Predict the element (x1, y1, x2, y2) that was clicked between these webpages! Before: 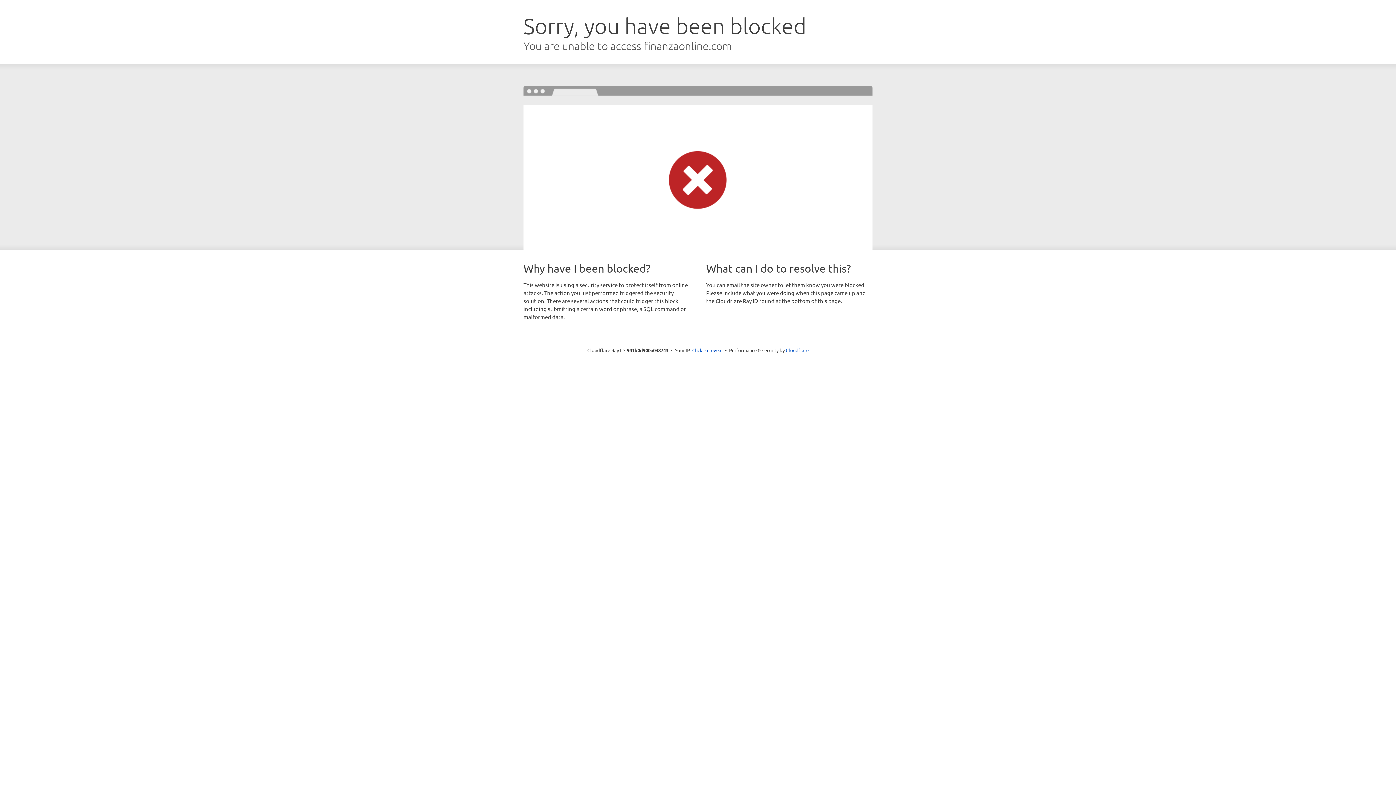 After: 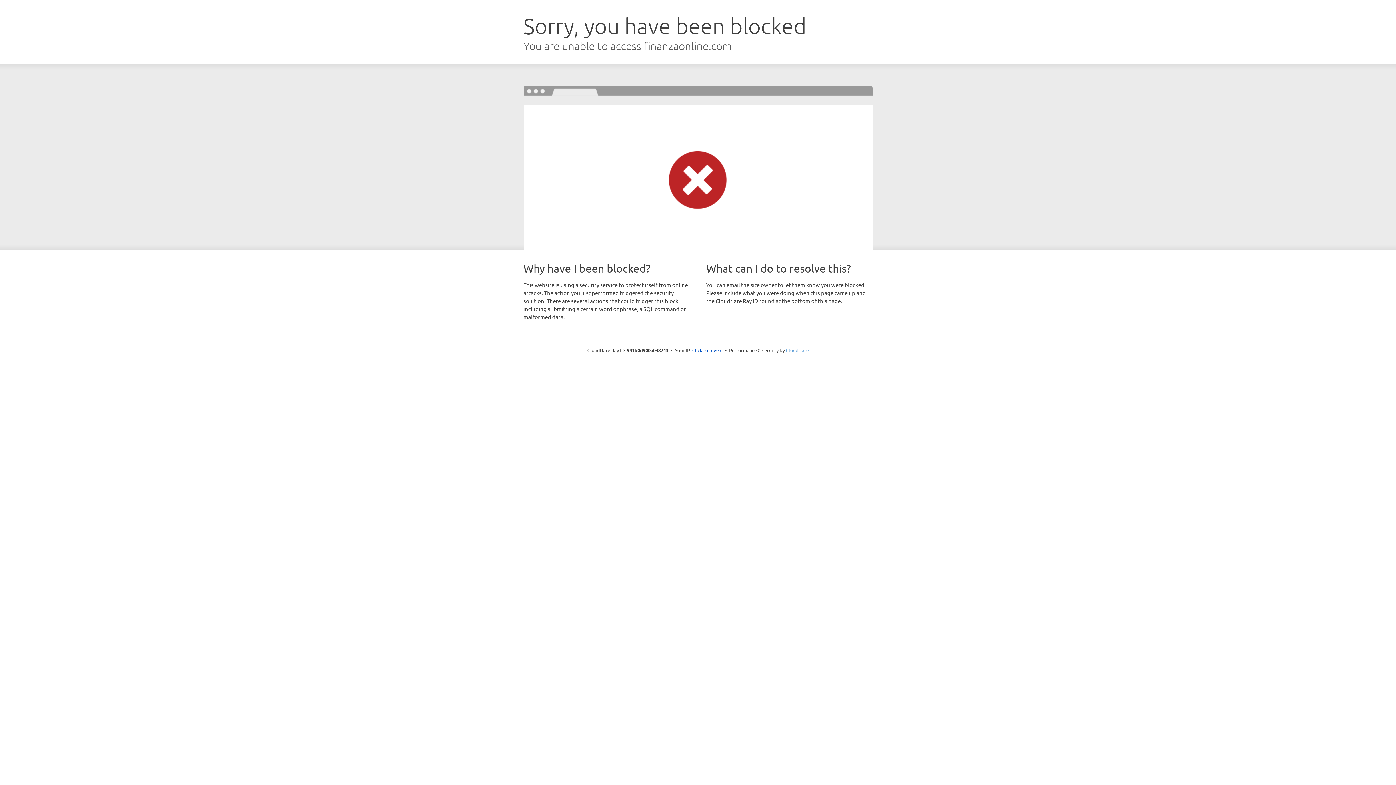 Action: bbox: (786, 347, 808, 353) label: Cloudflare